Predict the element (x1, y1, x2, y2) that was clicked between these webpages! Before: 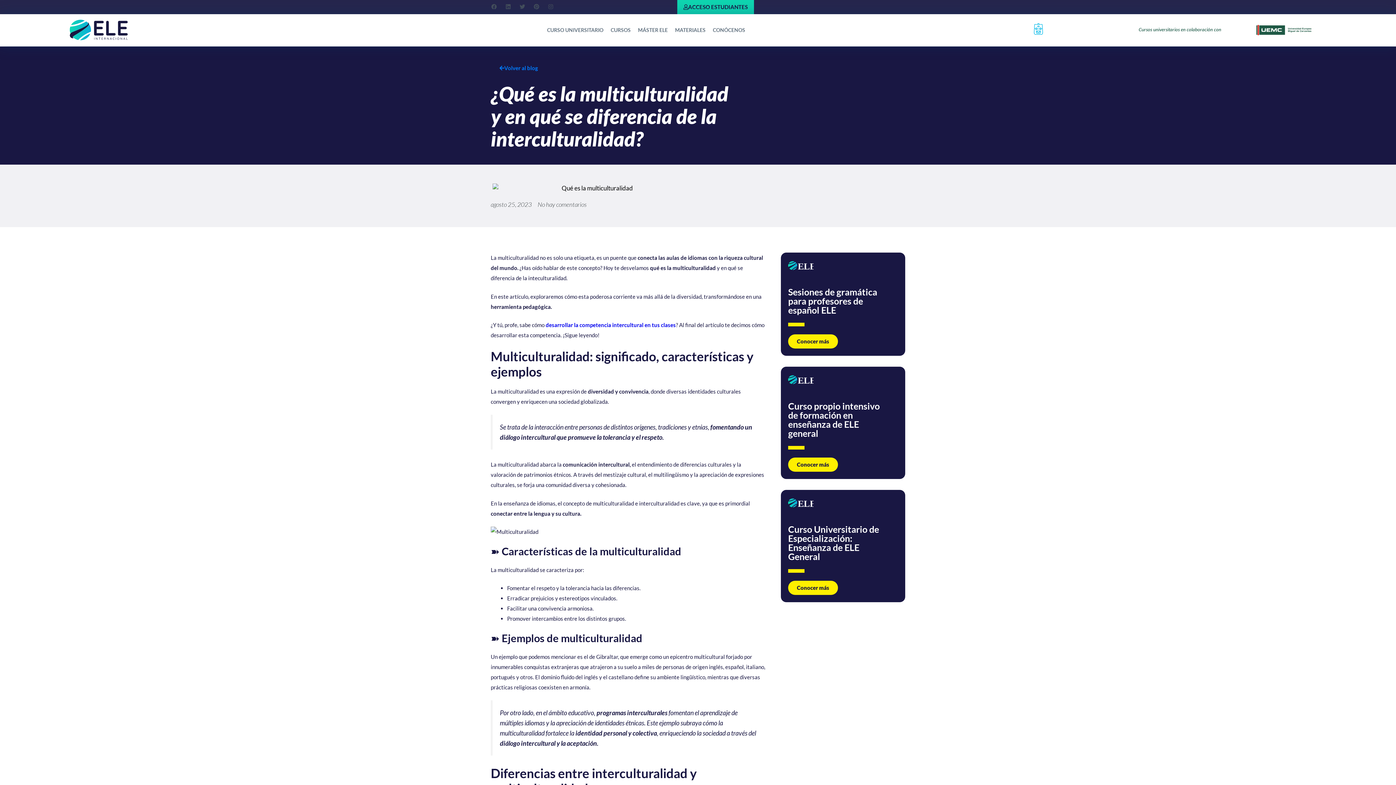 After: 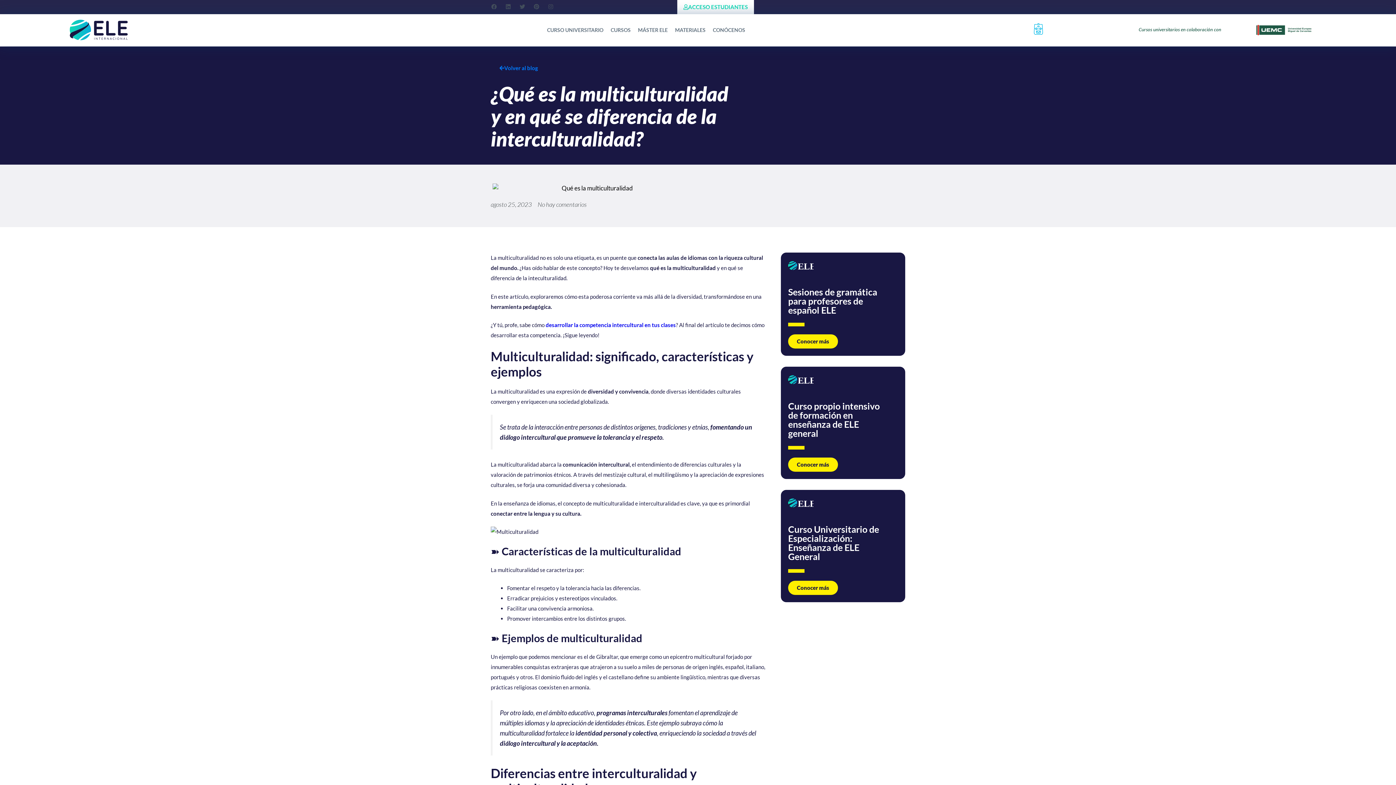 Action: bbox: (677, 0, 754, 14) label: ACCESO ESTUDIANTES